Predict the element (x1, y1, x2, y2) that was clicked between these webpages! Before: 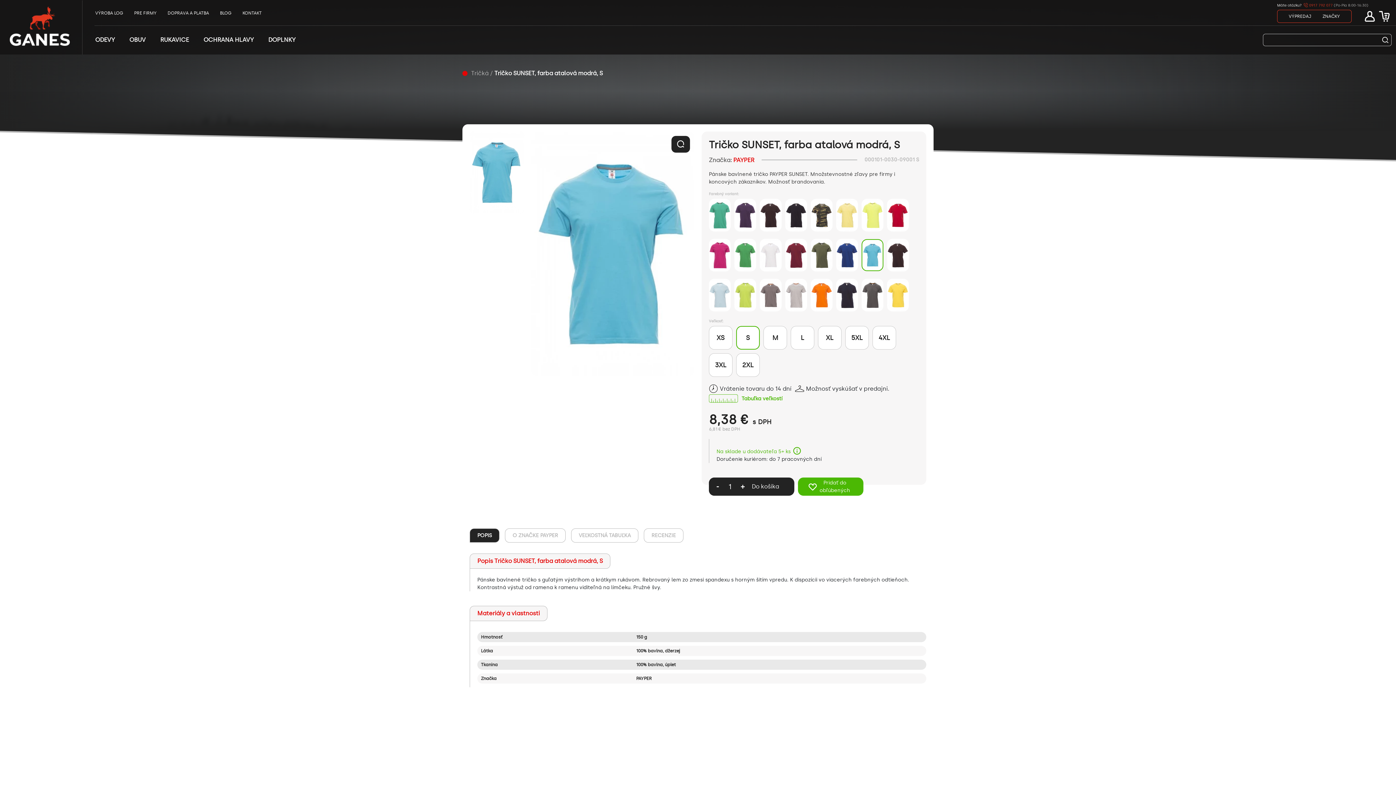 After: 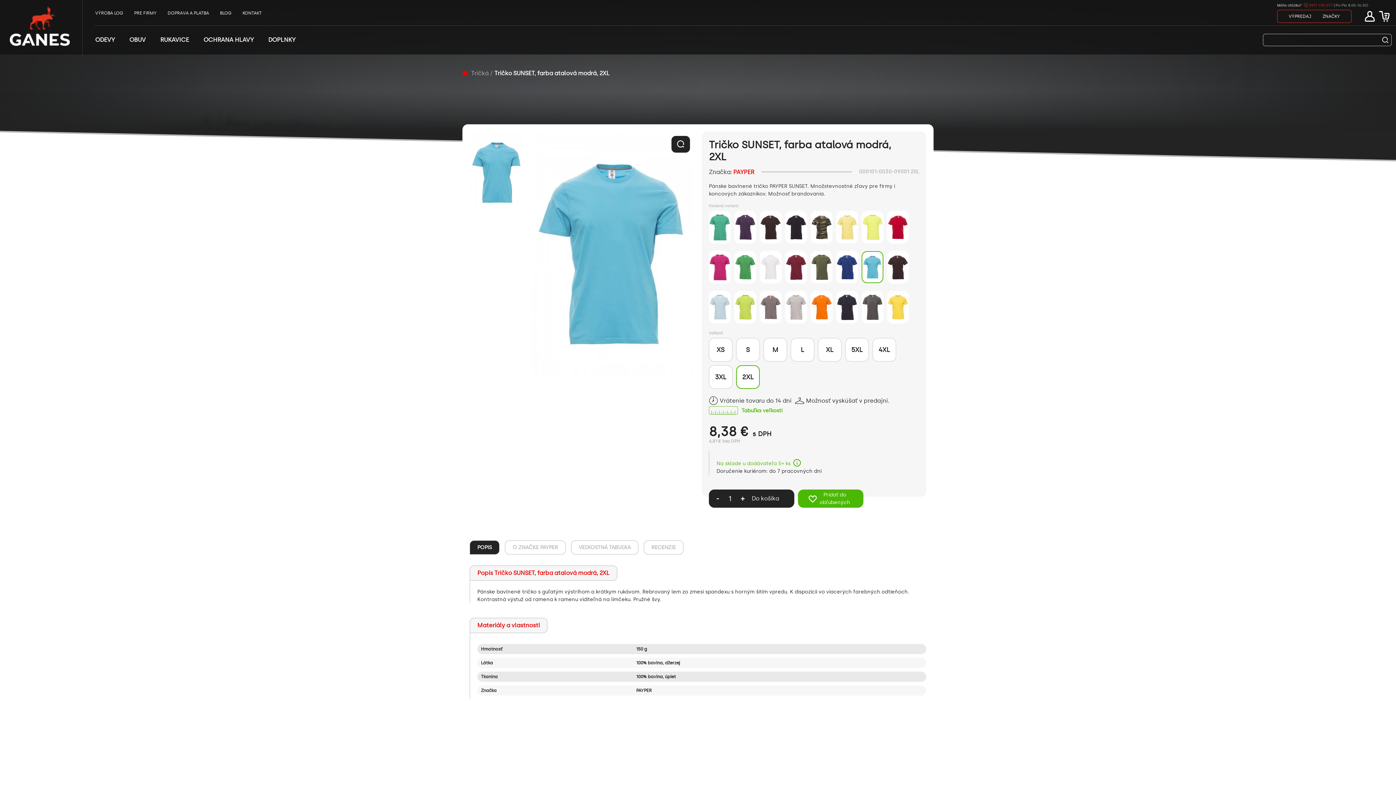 Action: label: 2XL bbox: (736, 353, 760, 377)